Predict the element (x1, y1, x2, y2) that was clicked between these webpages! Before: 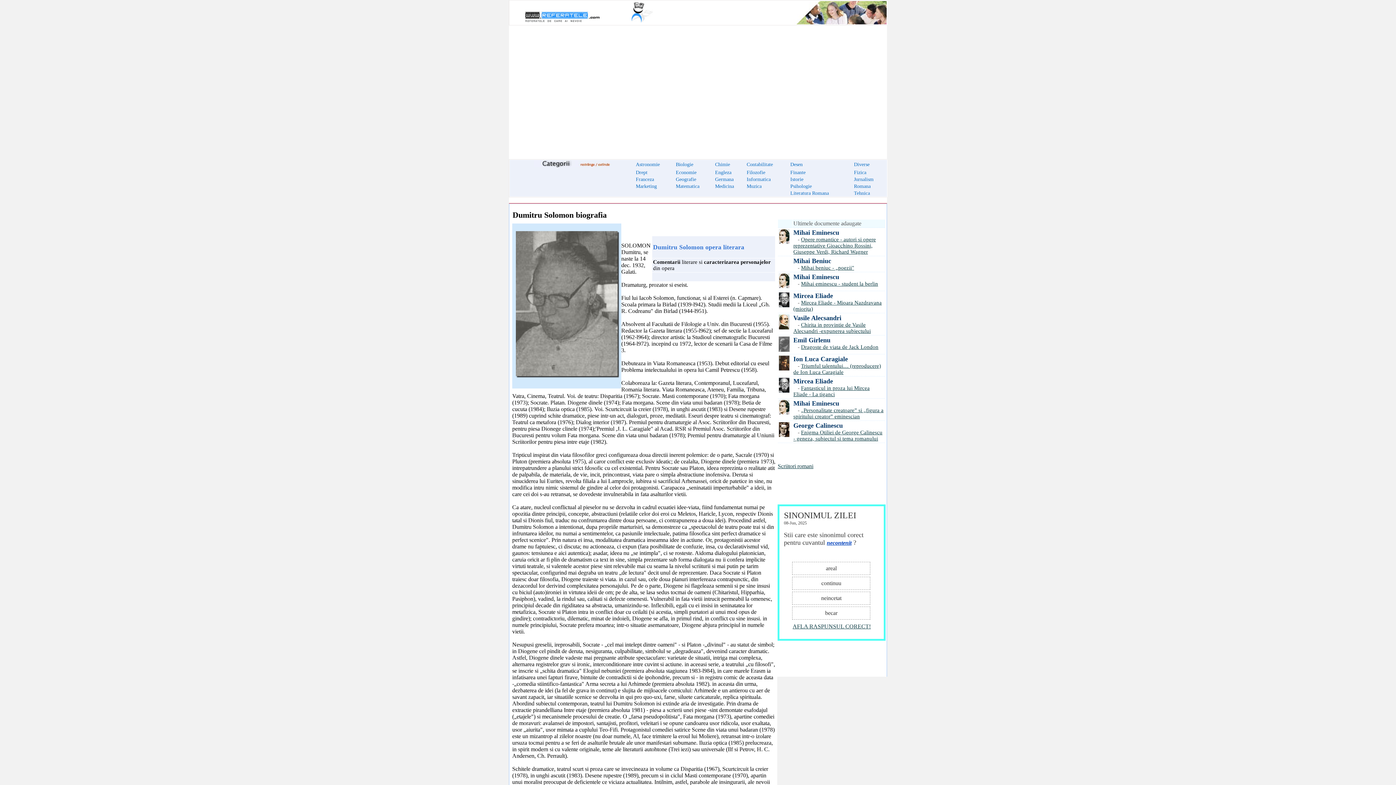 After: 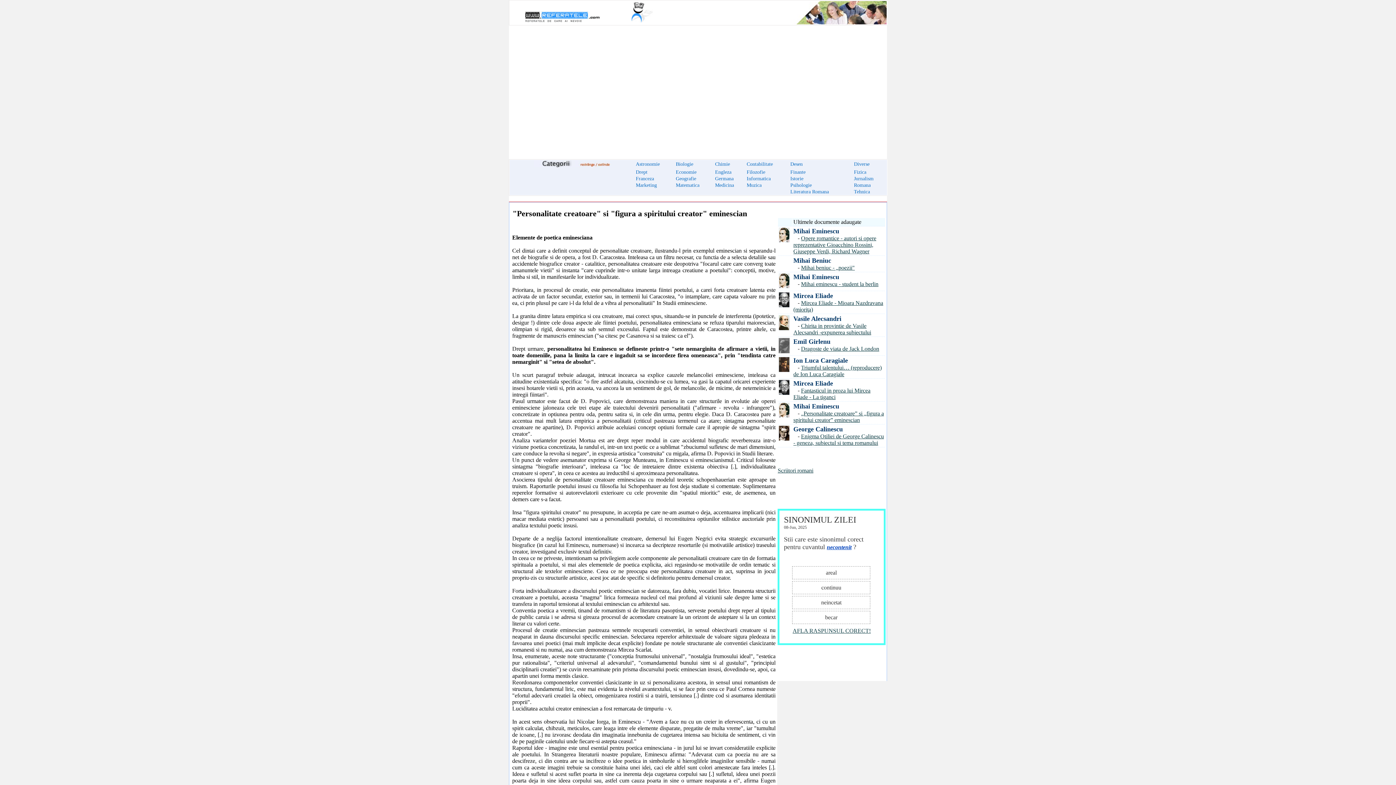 Action: label: „Personalitate creatoare” si „figura a spiritului creator” eminescian bbox: (793, 407, 883, 419)